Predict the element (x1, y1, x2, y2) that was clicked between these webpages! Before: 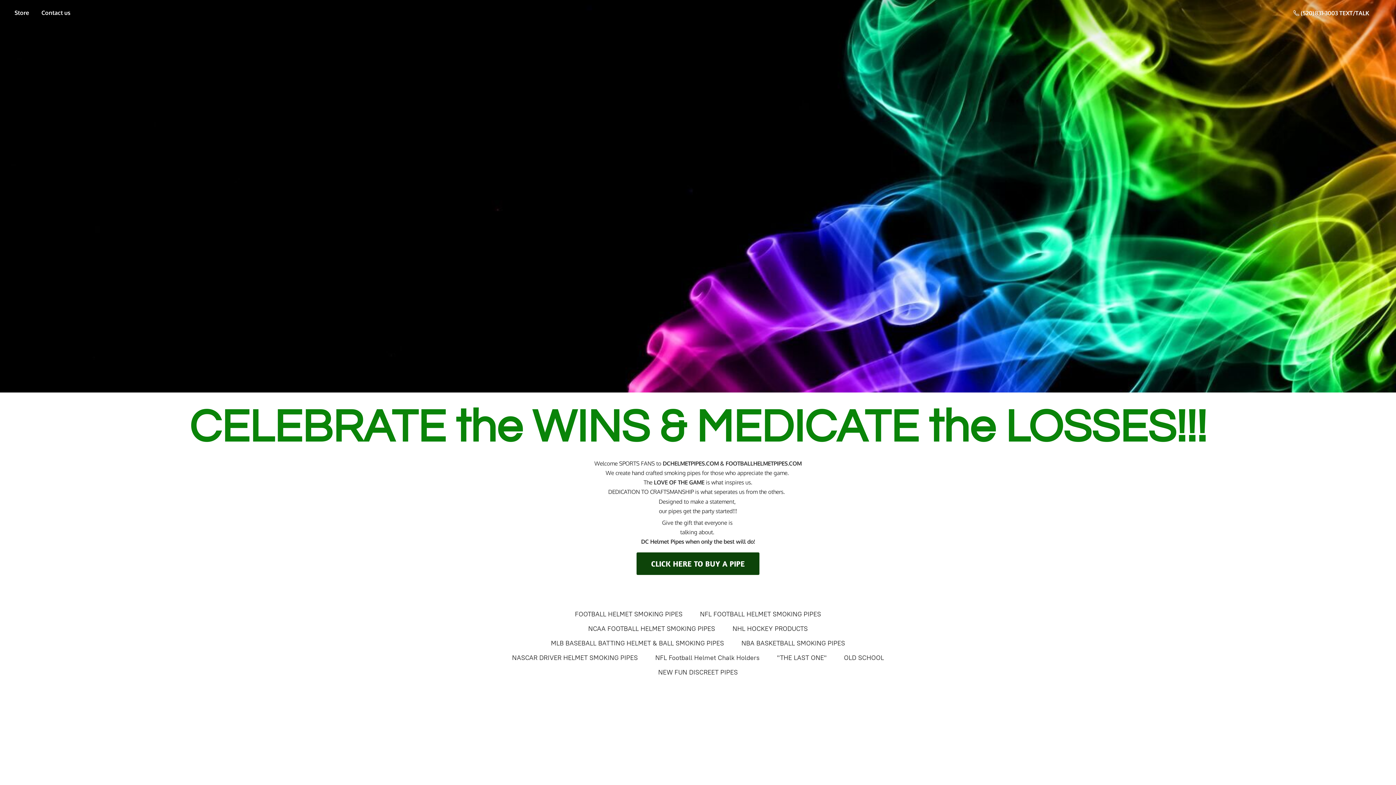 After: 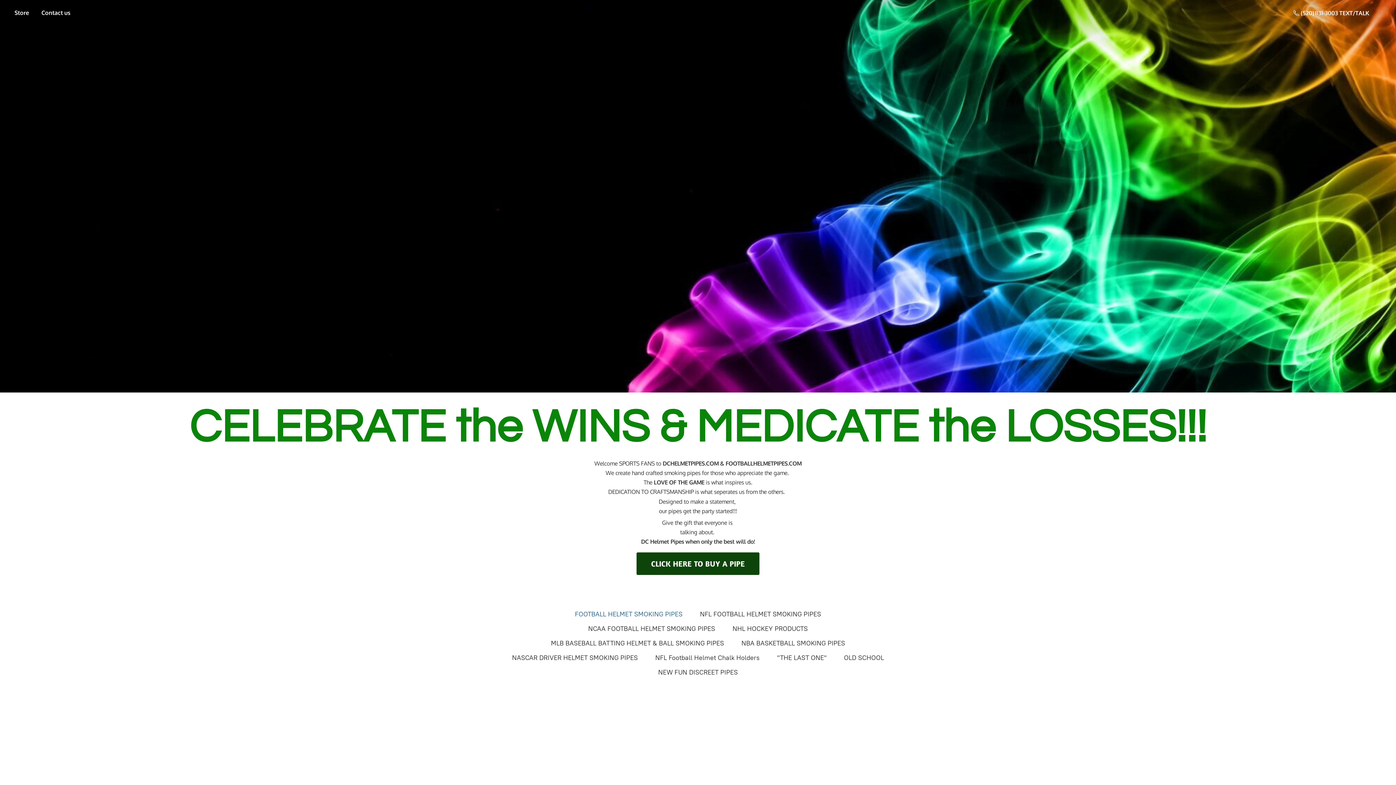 Action: label: FOOTBALL HELMET SMOKING PIPES bbox: (575, 608, 682, 620)